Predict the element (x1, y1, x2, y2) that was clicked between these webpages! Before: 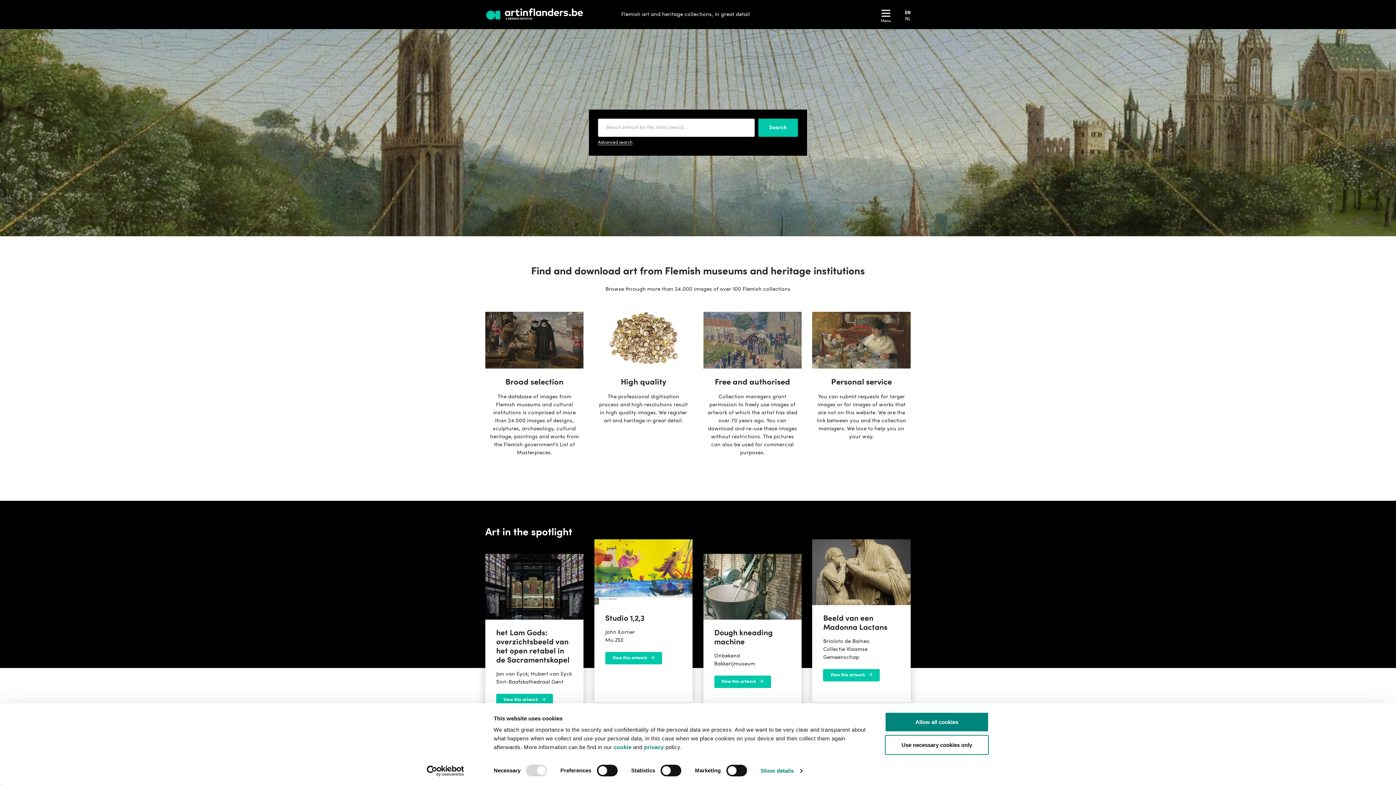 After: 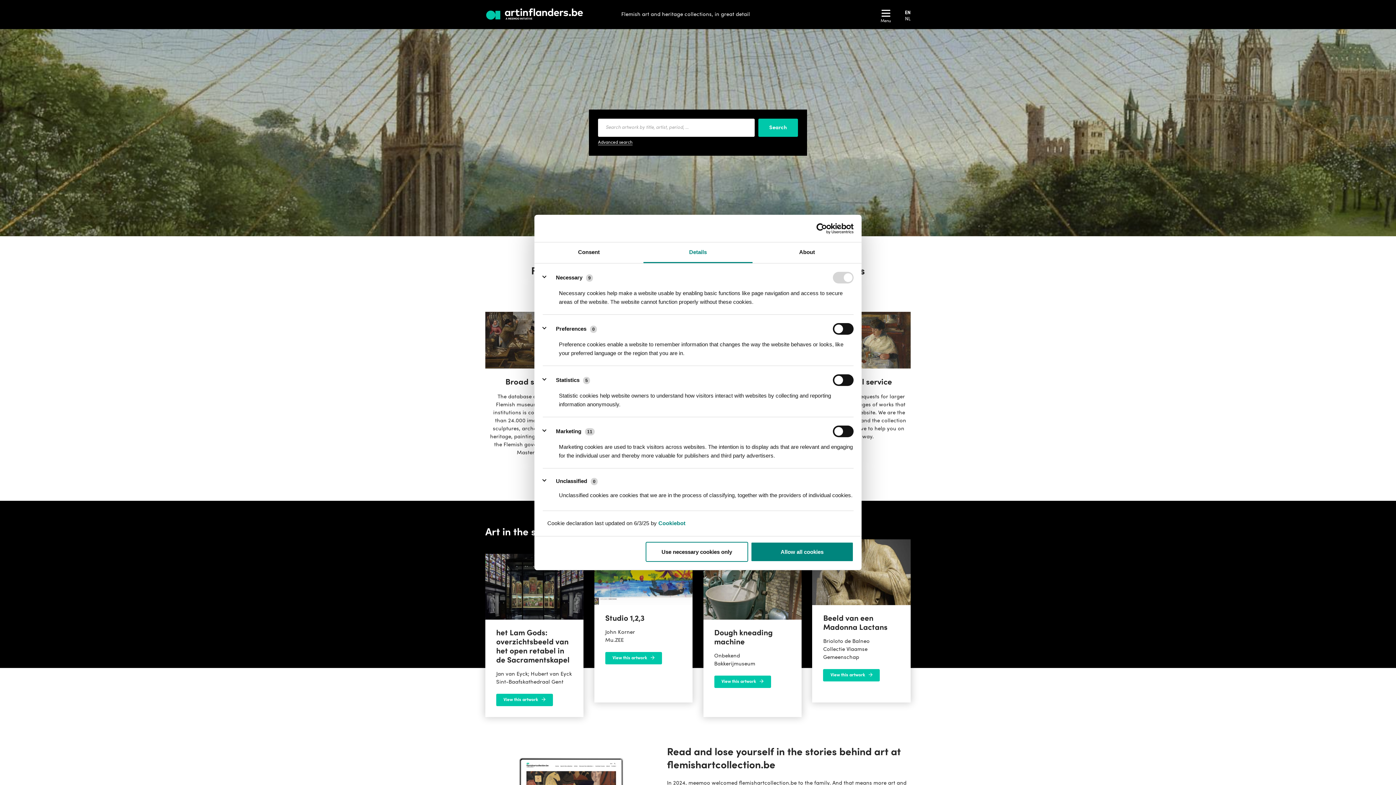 Action: label: Show details bbox: (760, 765, 802, 776)